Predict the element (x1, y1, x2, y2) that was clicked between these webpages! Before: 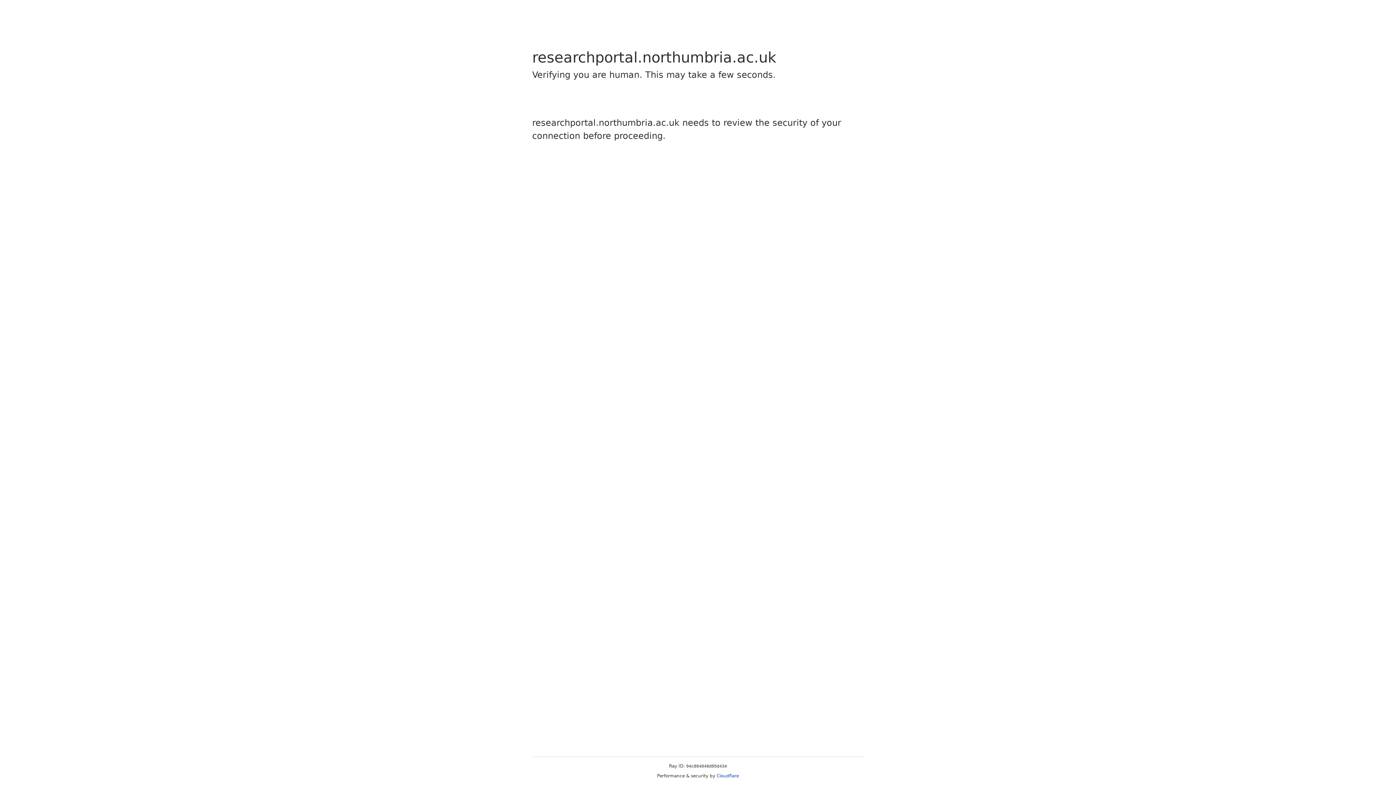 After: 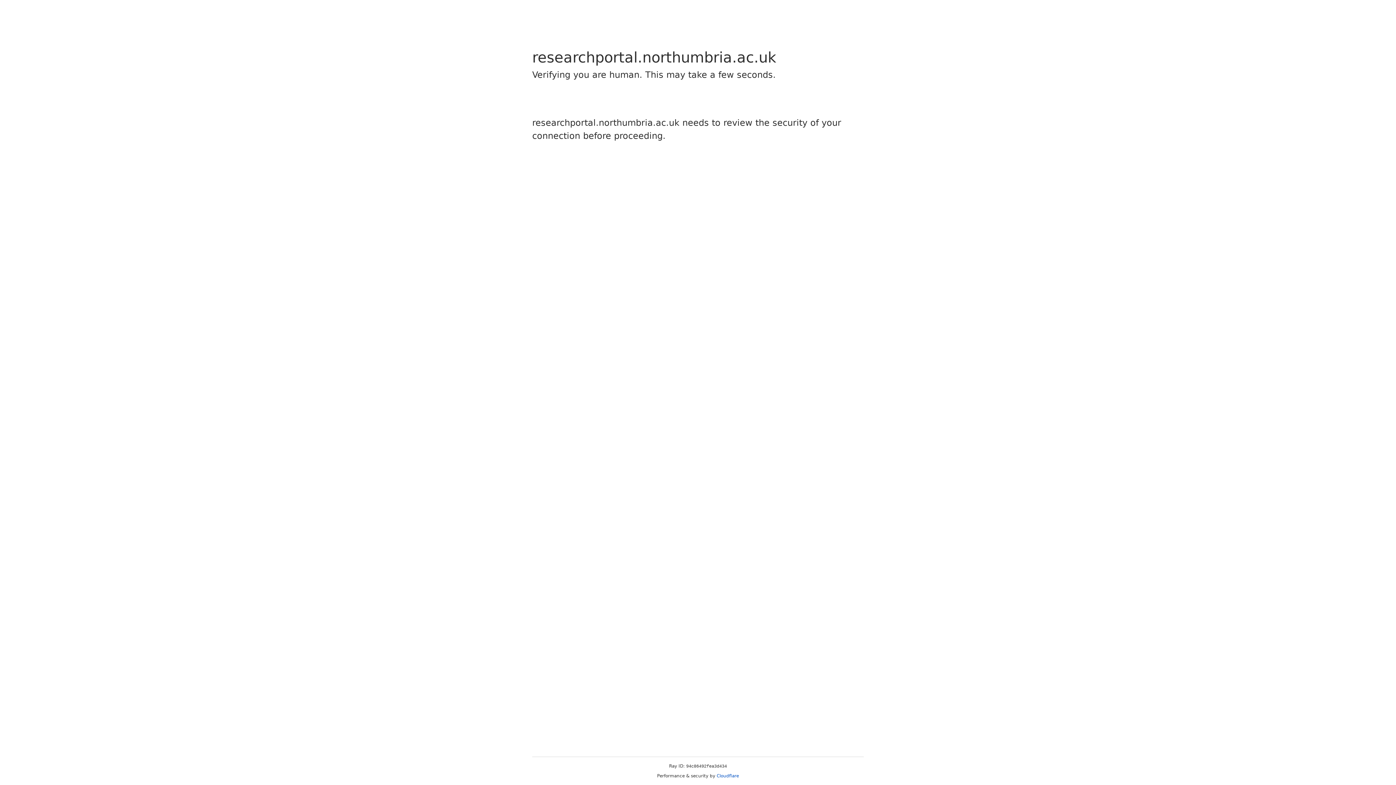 Action: bbox: (716, 773, 739, 778) label: Cloudflare